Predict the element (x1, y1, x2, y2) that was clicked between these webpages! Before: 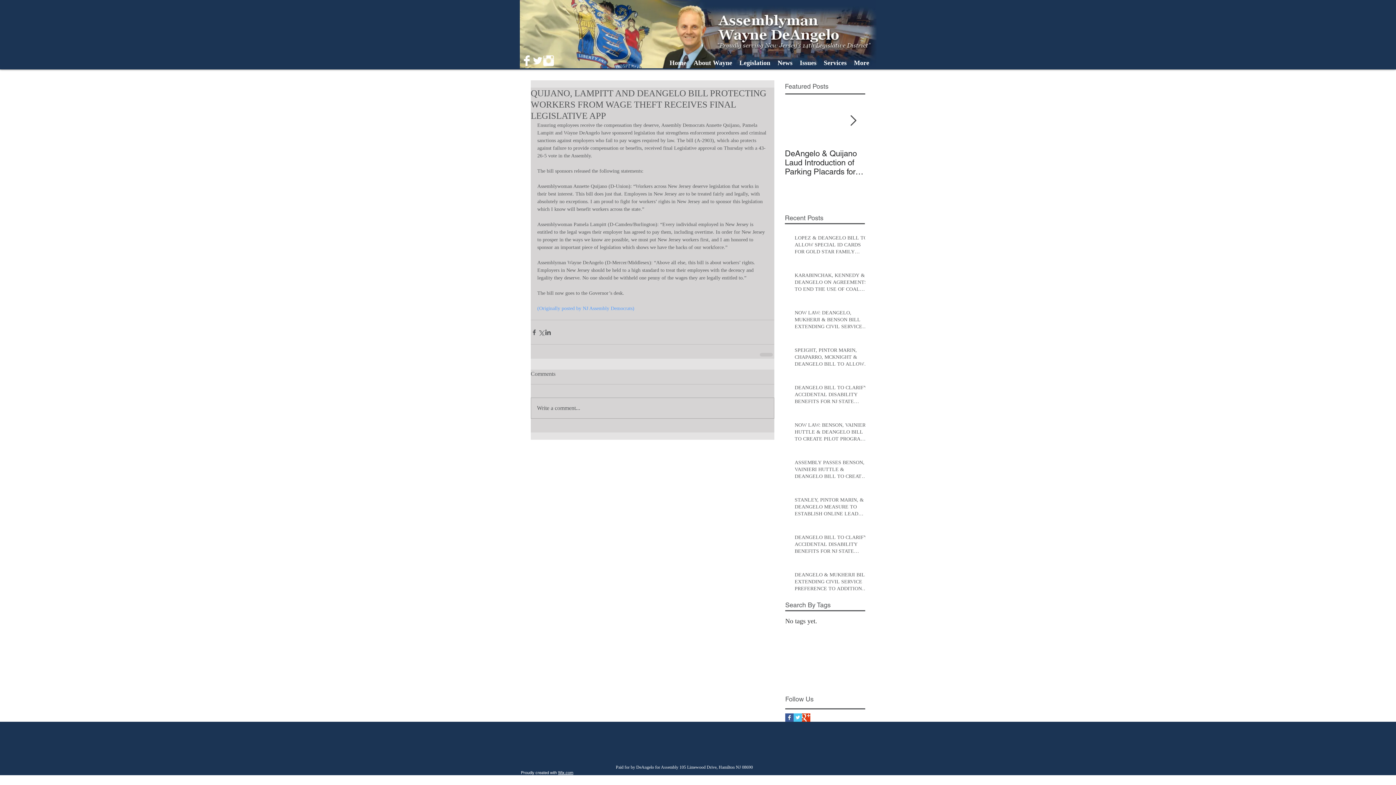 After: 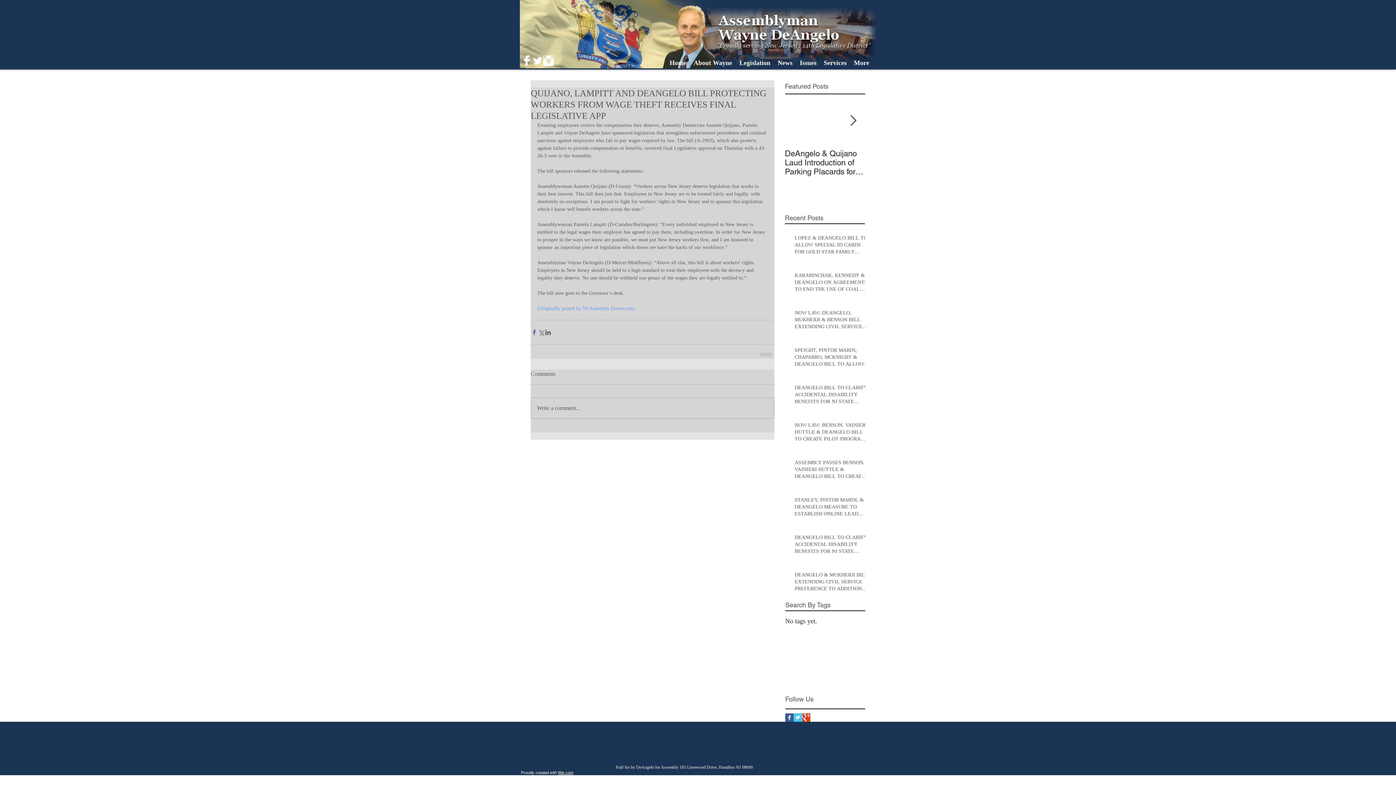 Action: bbox: (530, 328, 537, 335) label: Share via Facebook